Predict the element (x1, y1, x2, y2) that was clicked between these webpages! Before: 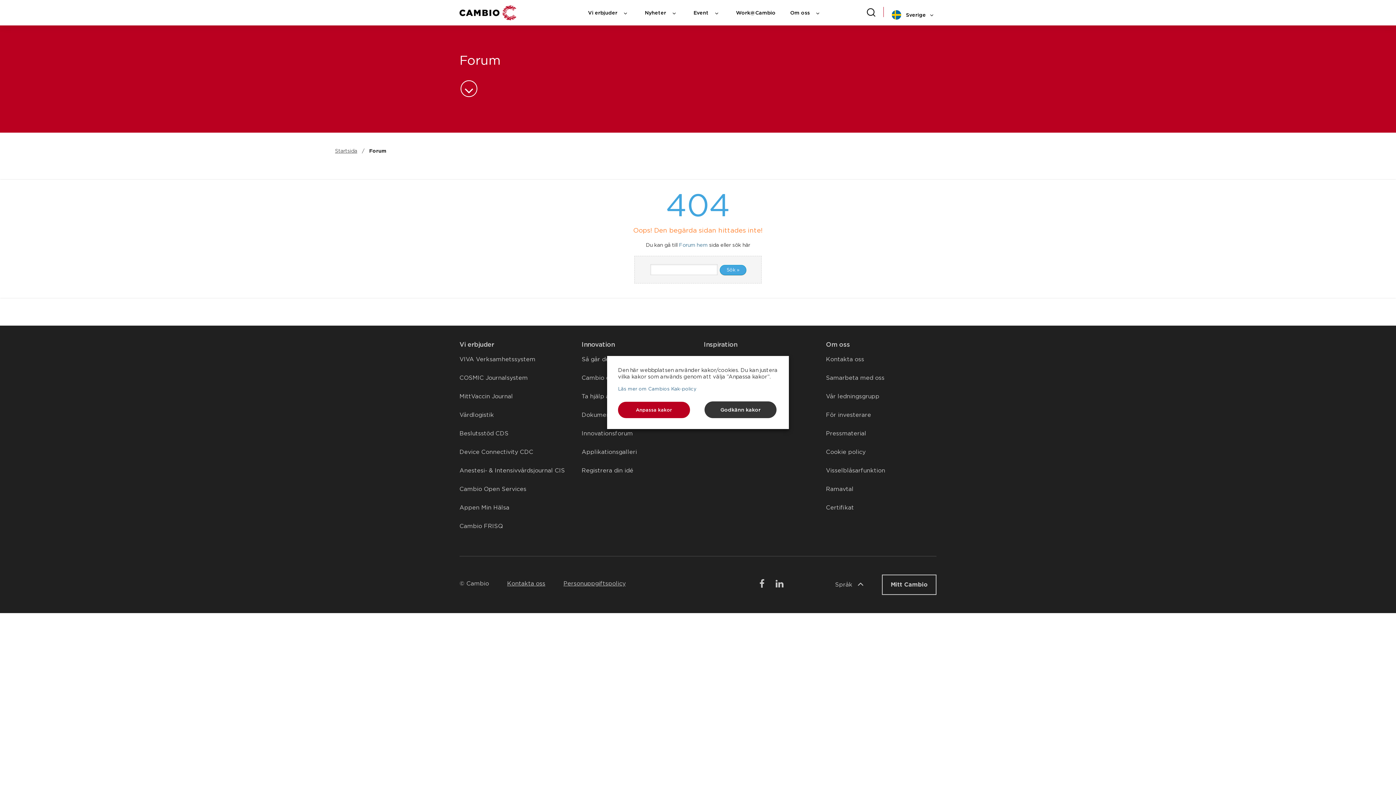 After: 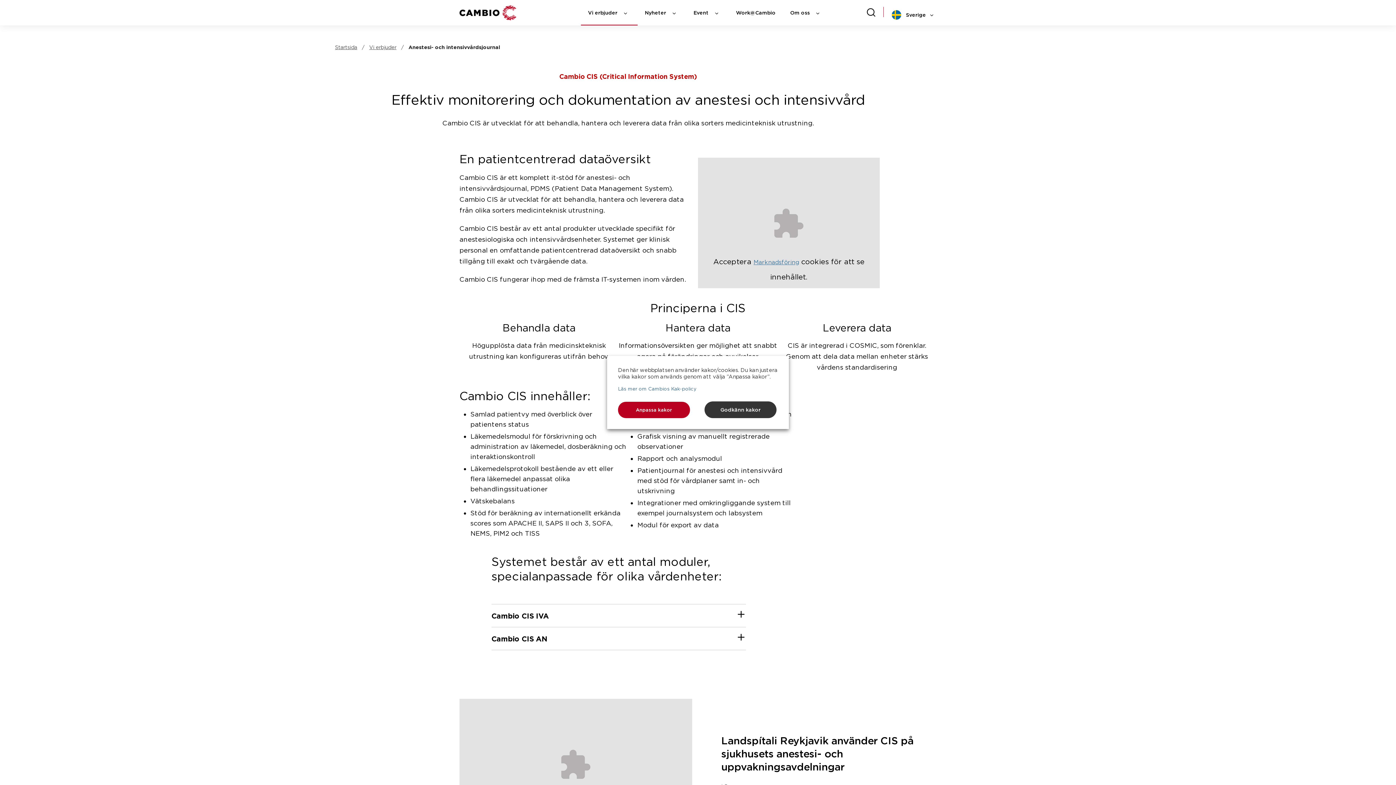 Action: label: Anestesi- & Intensivvårdsjournal CIS bbox: (459, 467, 565, 474)